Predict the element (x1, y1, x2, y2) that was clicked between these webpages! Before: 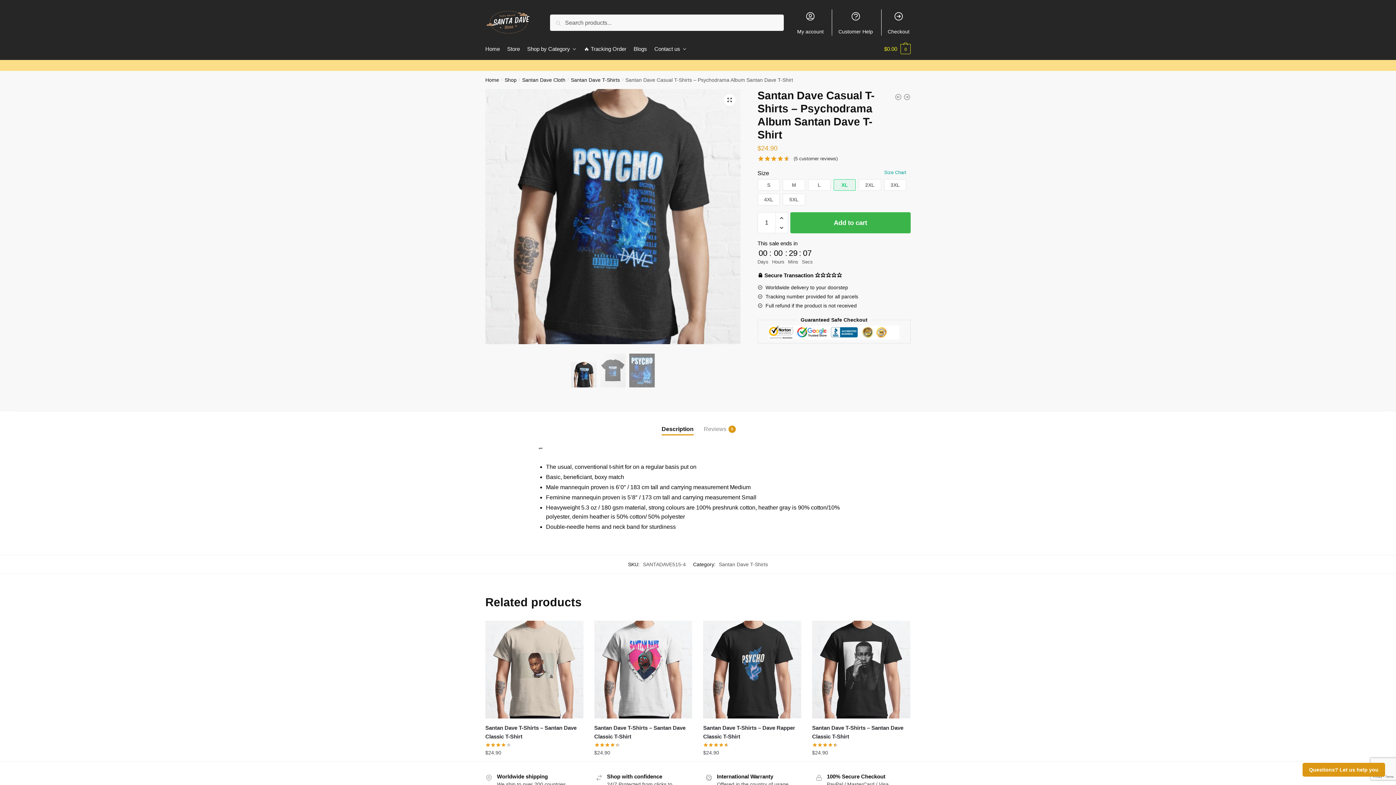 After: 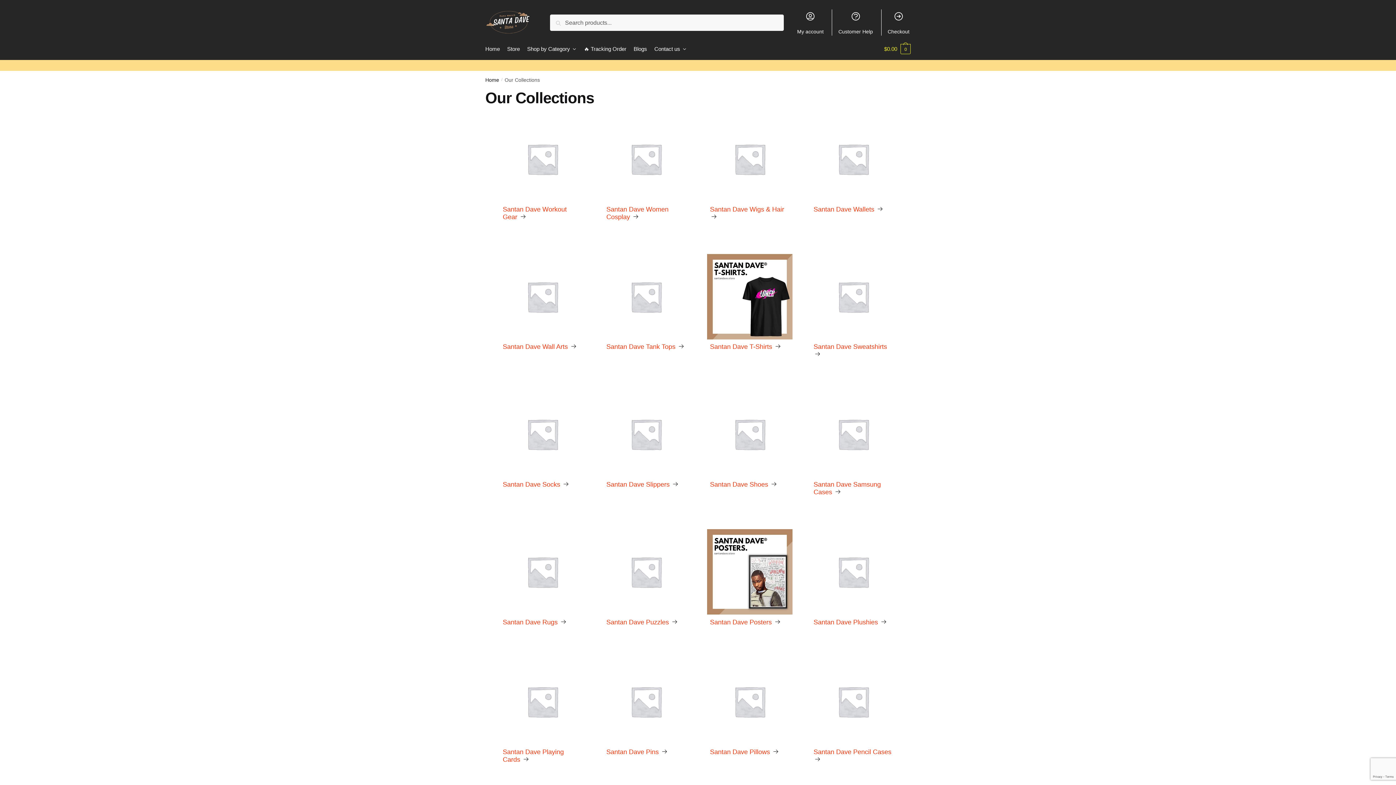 Action: label: Shop by Category bbox: (524, 38, 579, 60)